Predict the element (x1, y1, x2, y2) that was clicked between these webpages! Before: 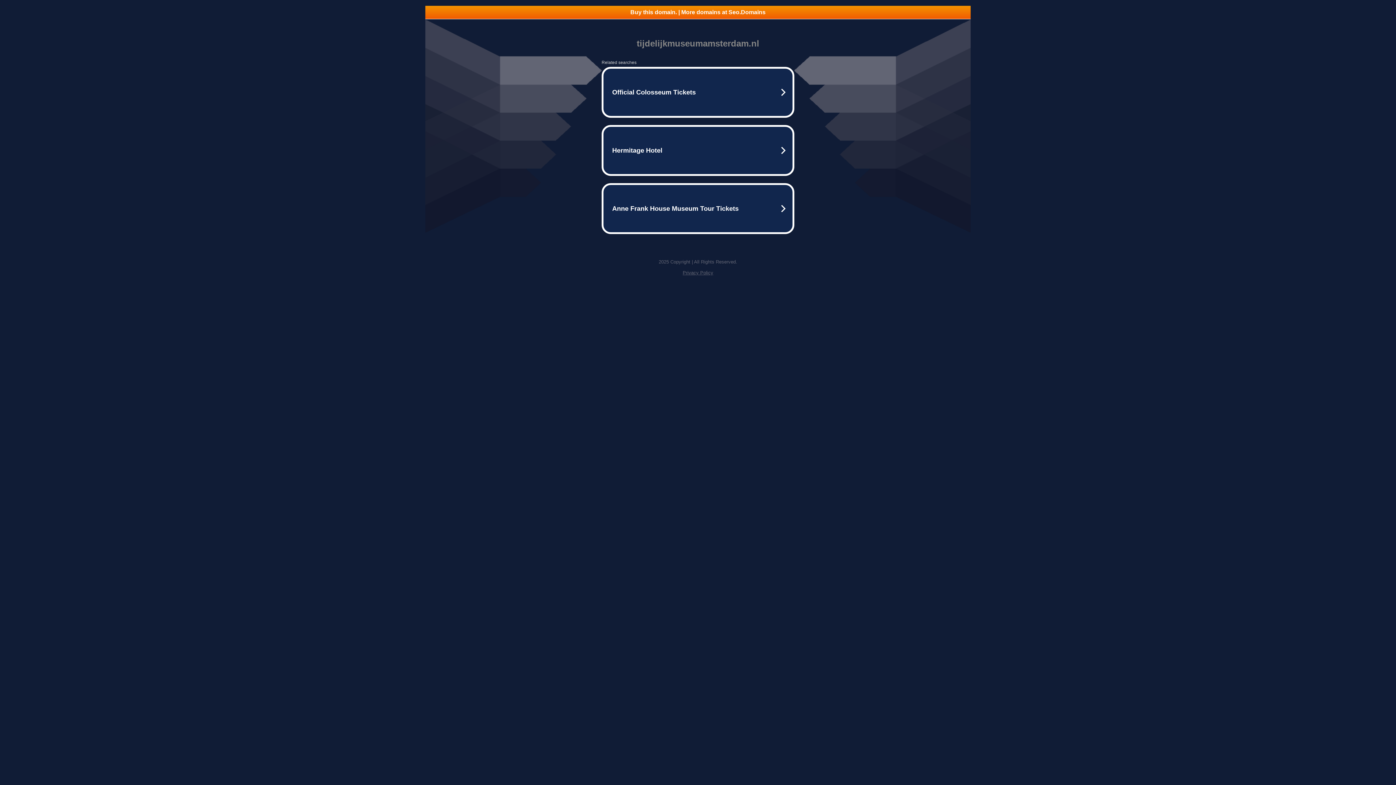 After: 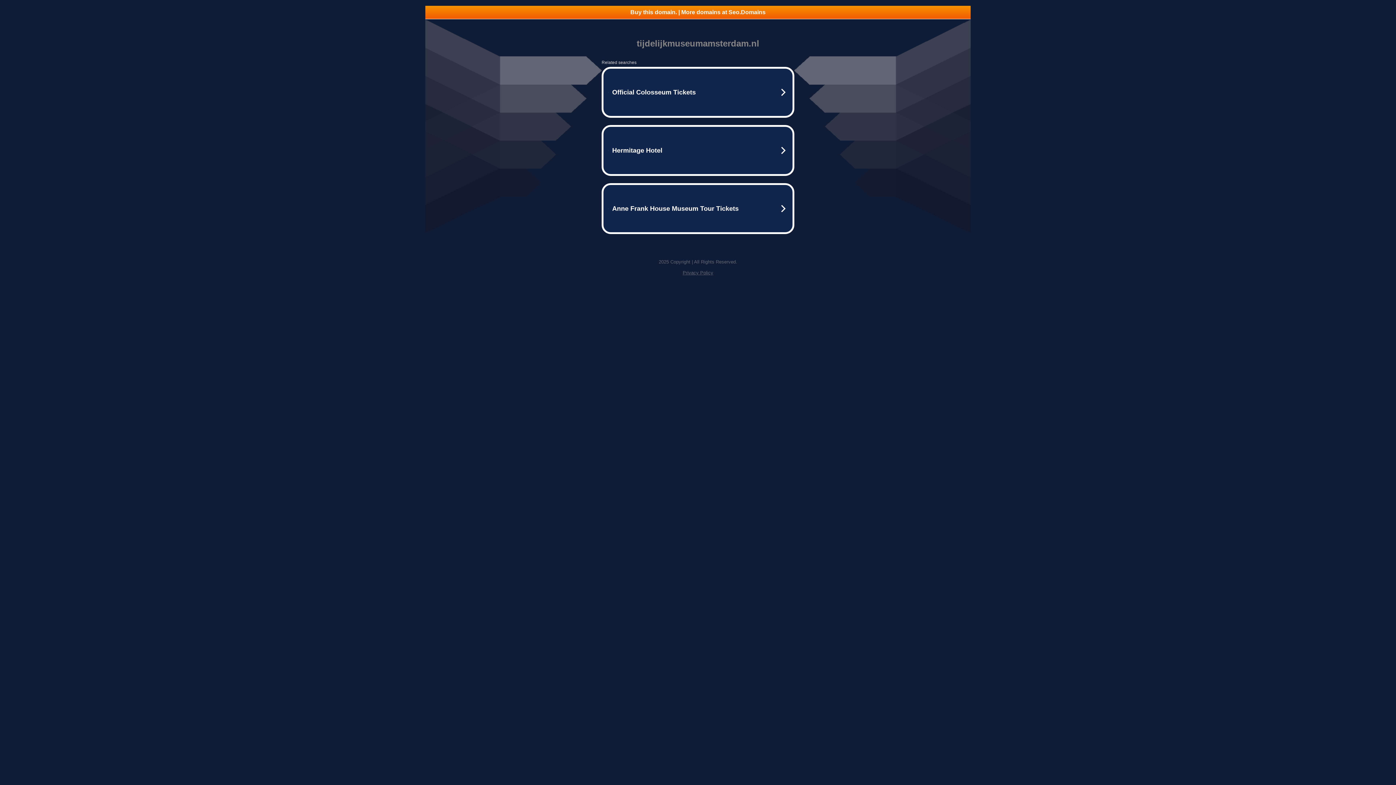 Action: bbox: (682, 270, 713, 275) label: Privacy Policy